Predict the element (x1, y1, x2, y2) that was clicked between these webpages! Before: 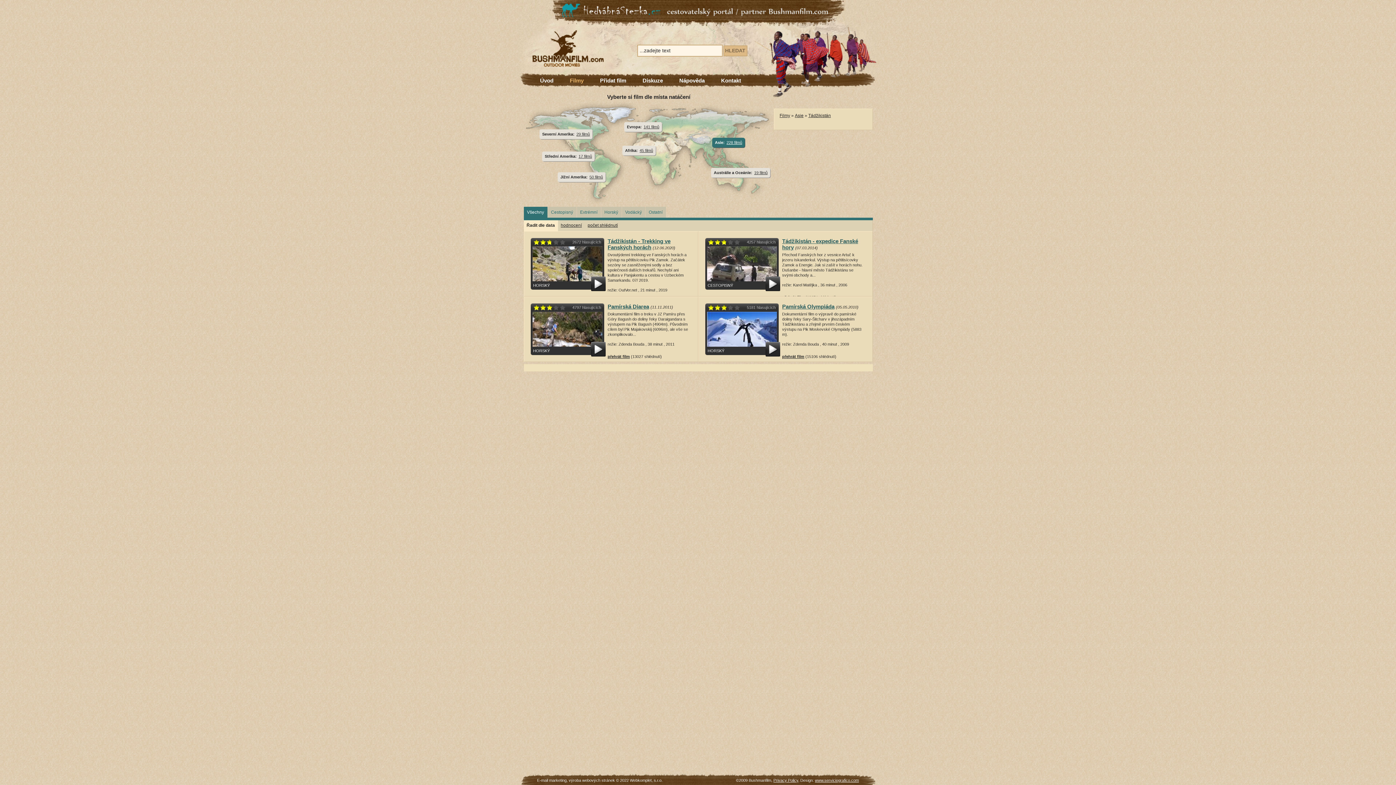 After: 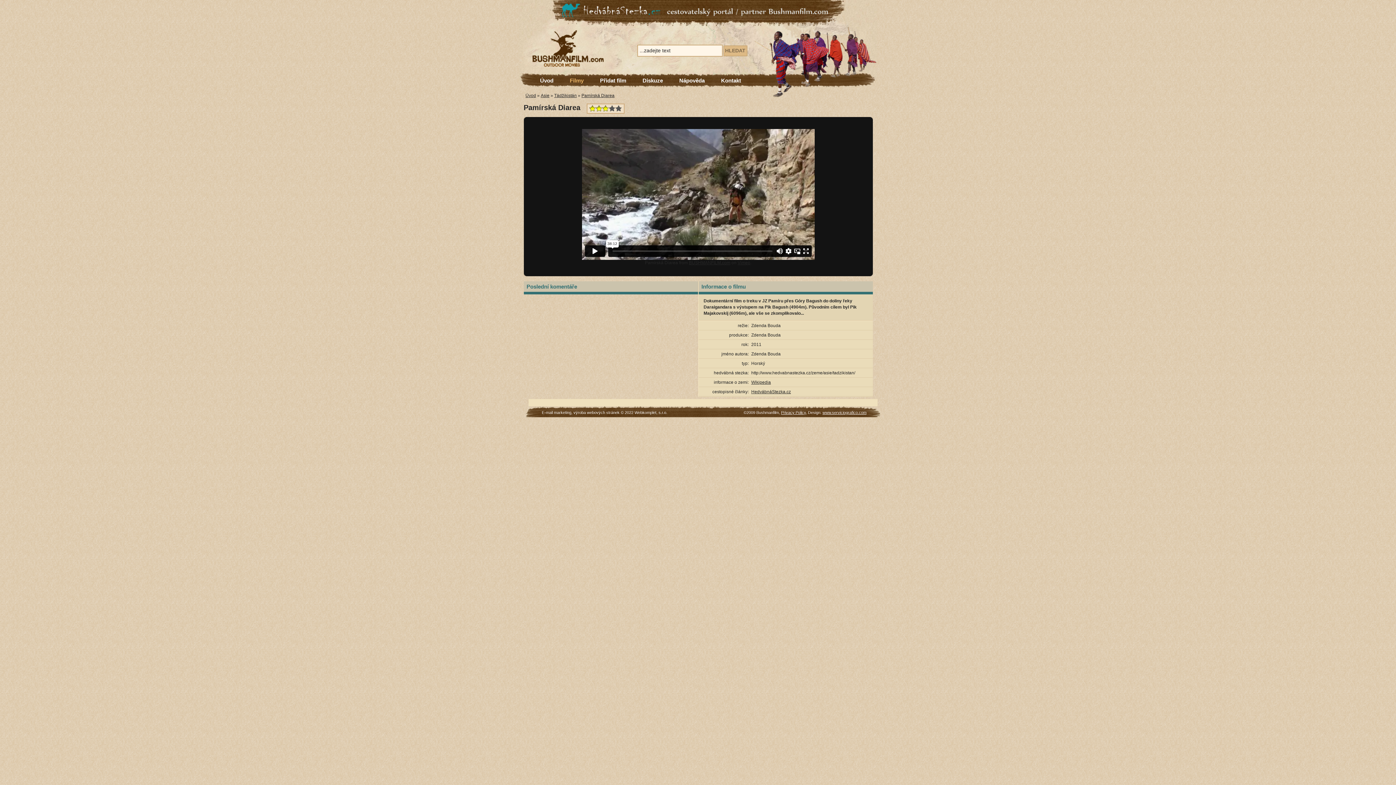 Action: label: Pamírská Diarea bbox: (607, 303, 649, 309)